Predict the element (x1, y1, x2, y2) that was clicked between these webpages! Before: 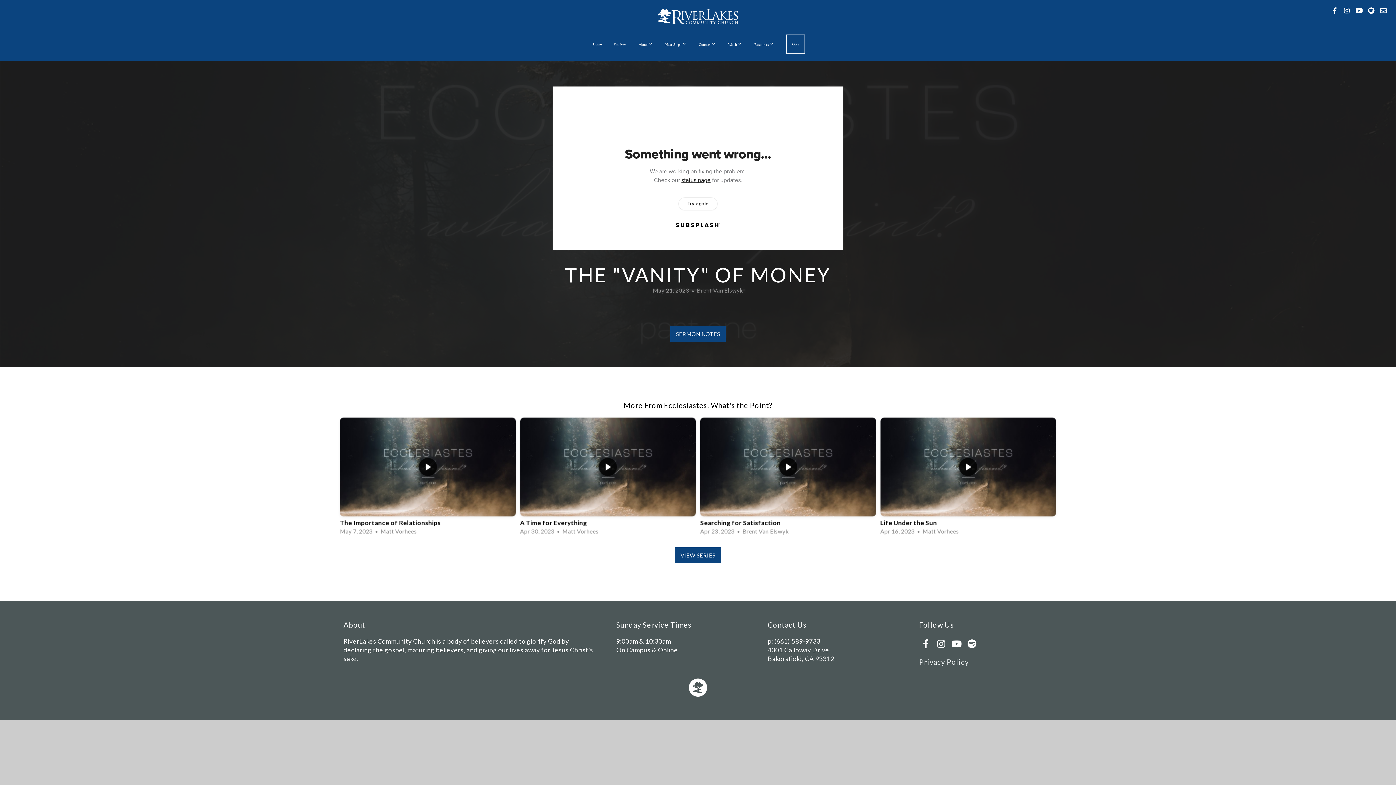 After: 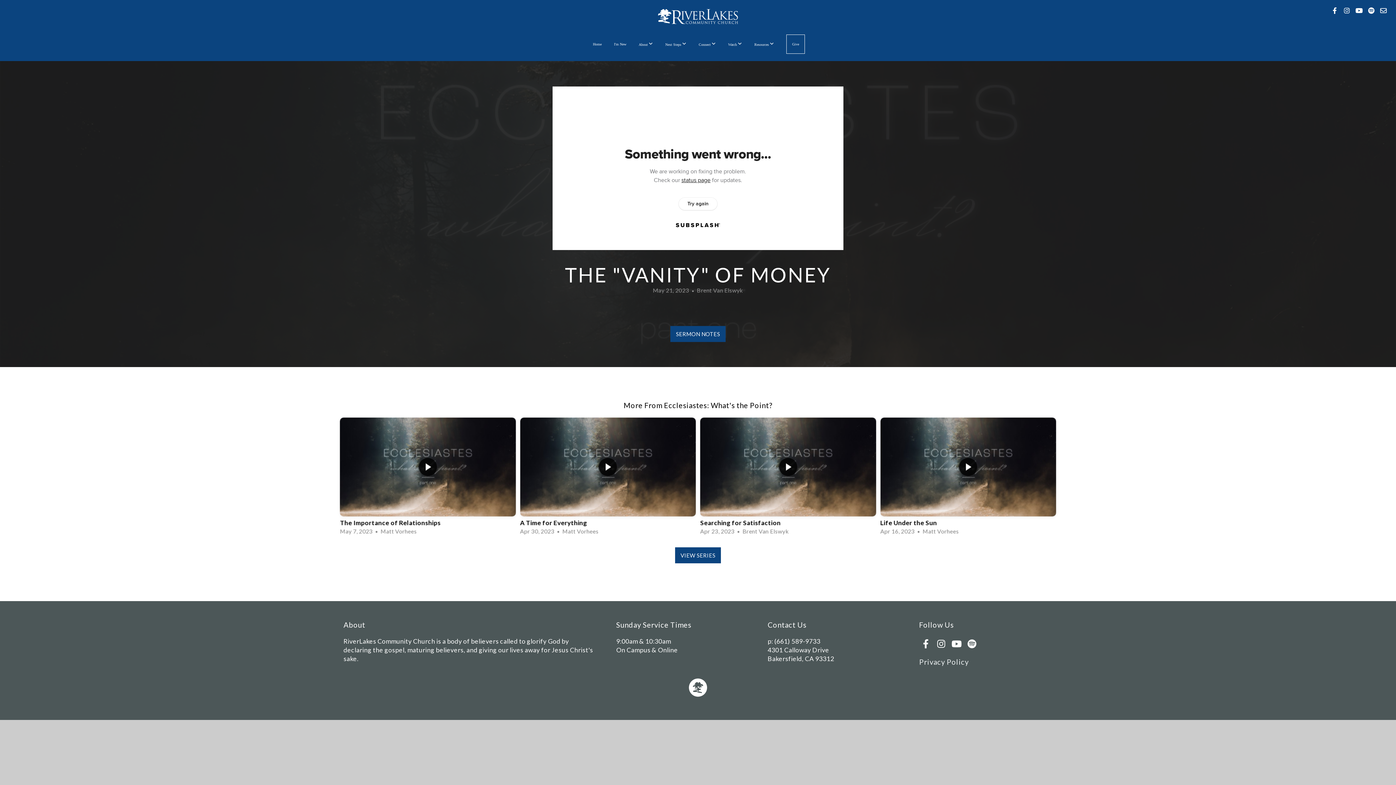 Action: bbox: (1354, 5, 1364, 16)